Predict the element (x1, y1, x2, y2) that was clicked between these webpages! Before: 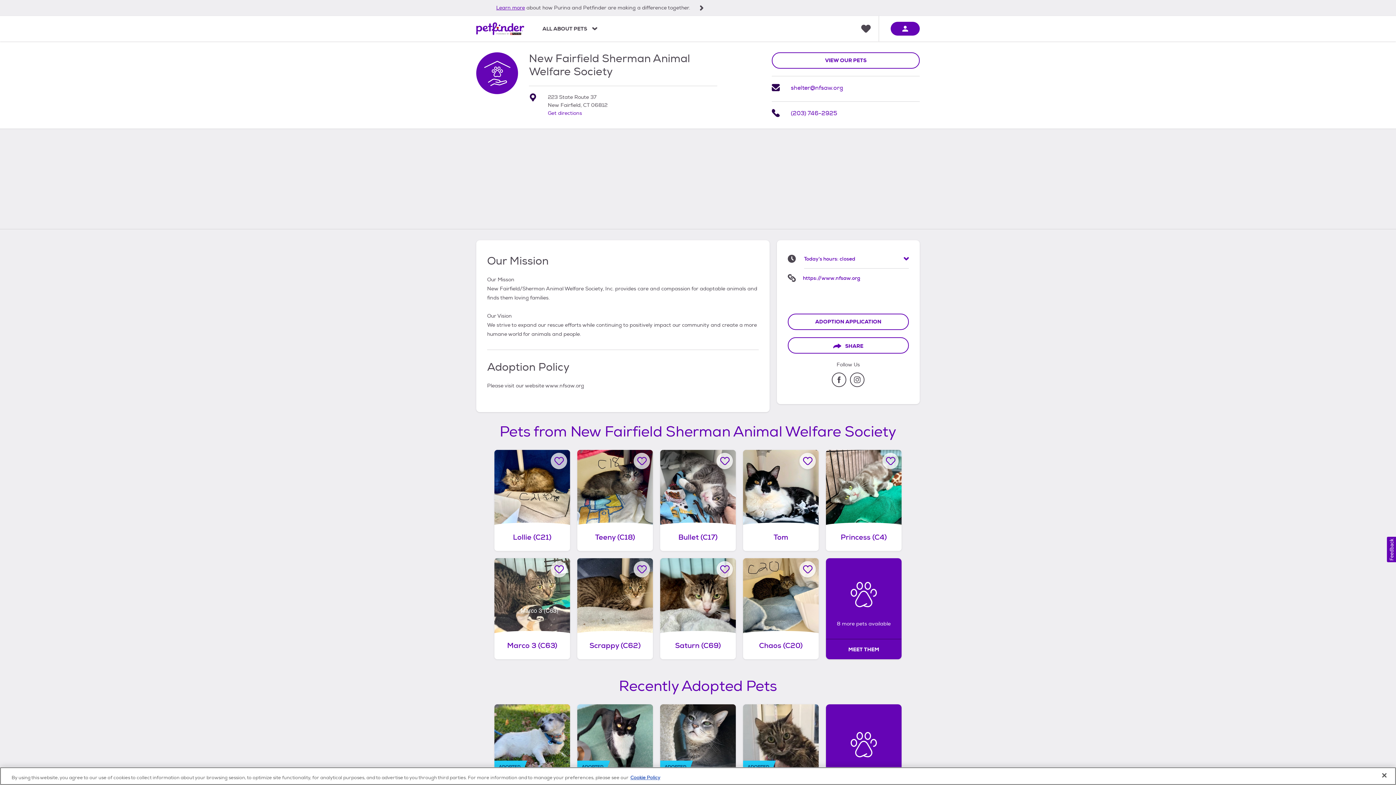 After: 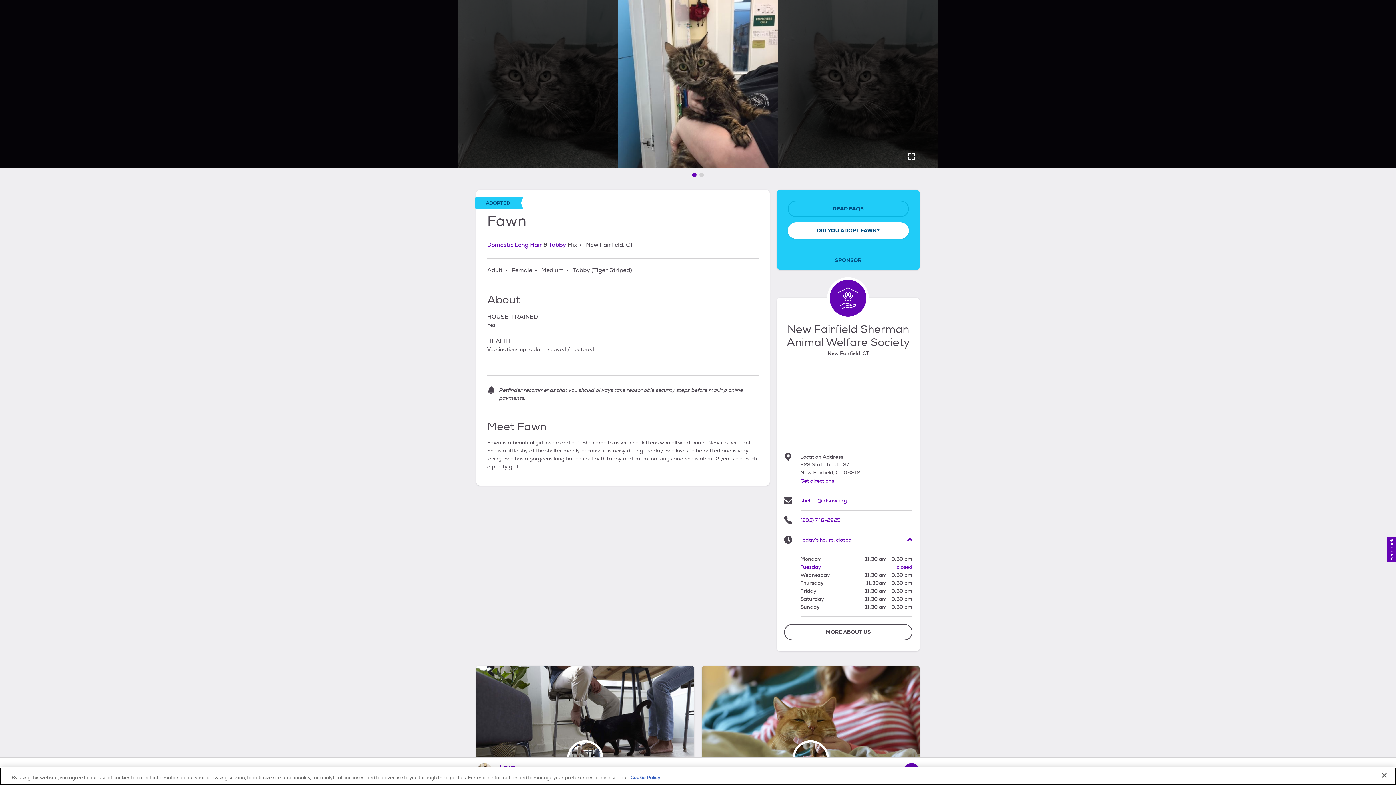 Action: label: Fawn, adopted Cat, Adult Female Domestic Long Hair & Tabby Mix, New Fairfield, CT, adopted. bbox: (743, 704, 818, 805)